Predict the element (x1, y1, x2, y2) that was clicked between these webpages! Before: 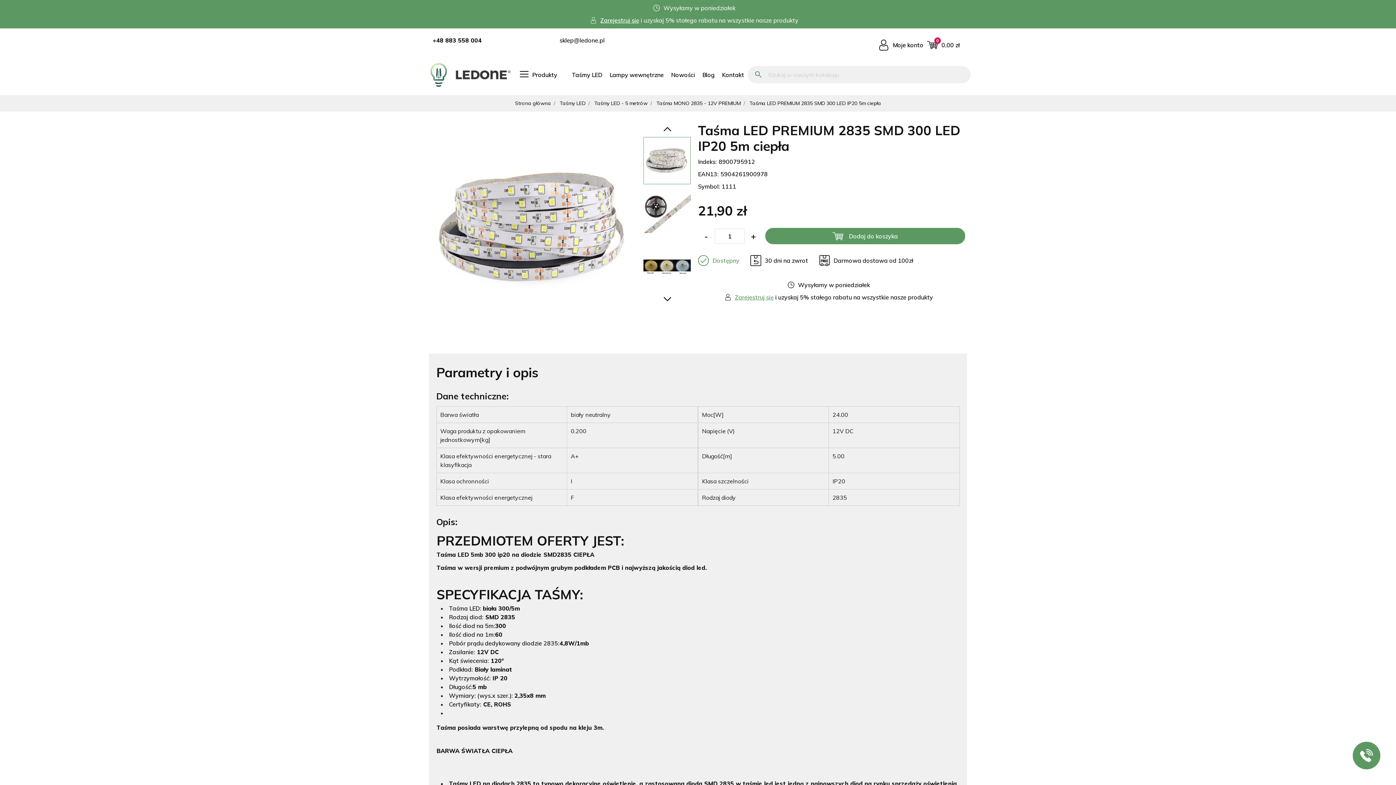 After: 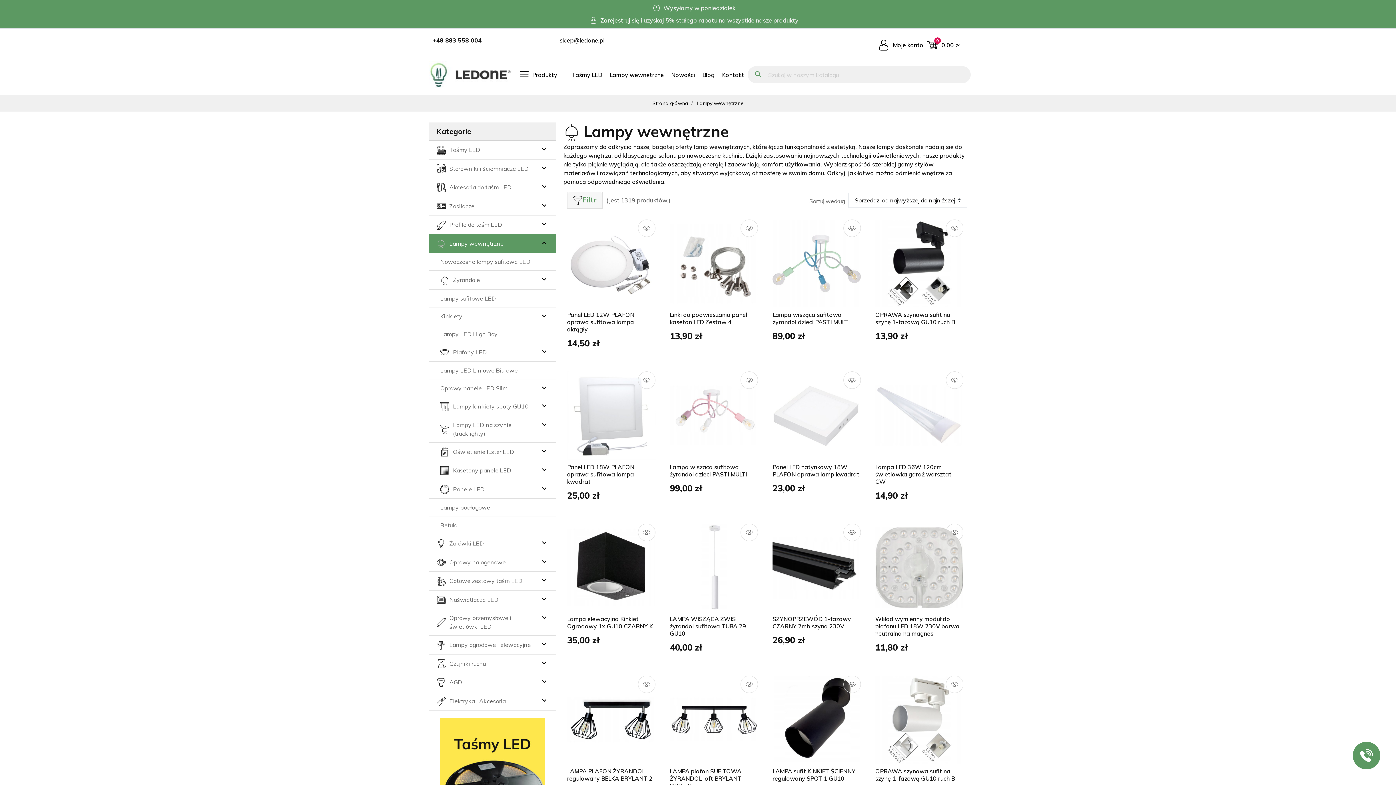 Action: label: Lampy wewnętrzne bbox: (609, 66, 664, 82)